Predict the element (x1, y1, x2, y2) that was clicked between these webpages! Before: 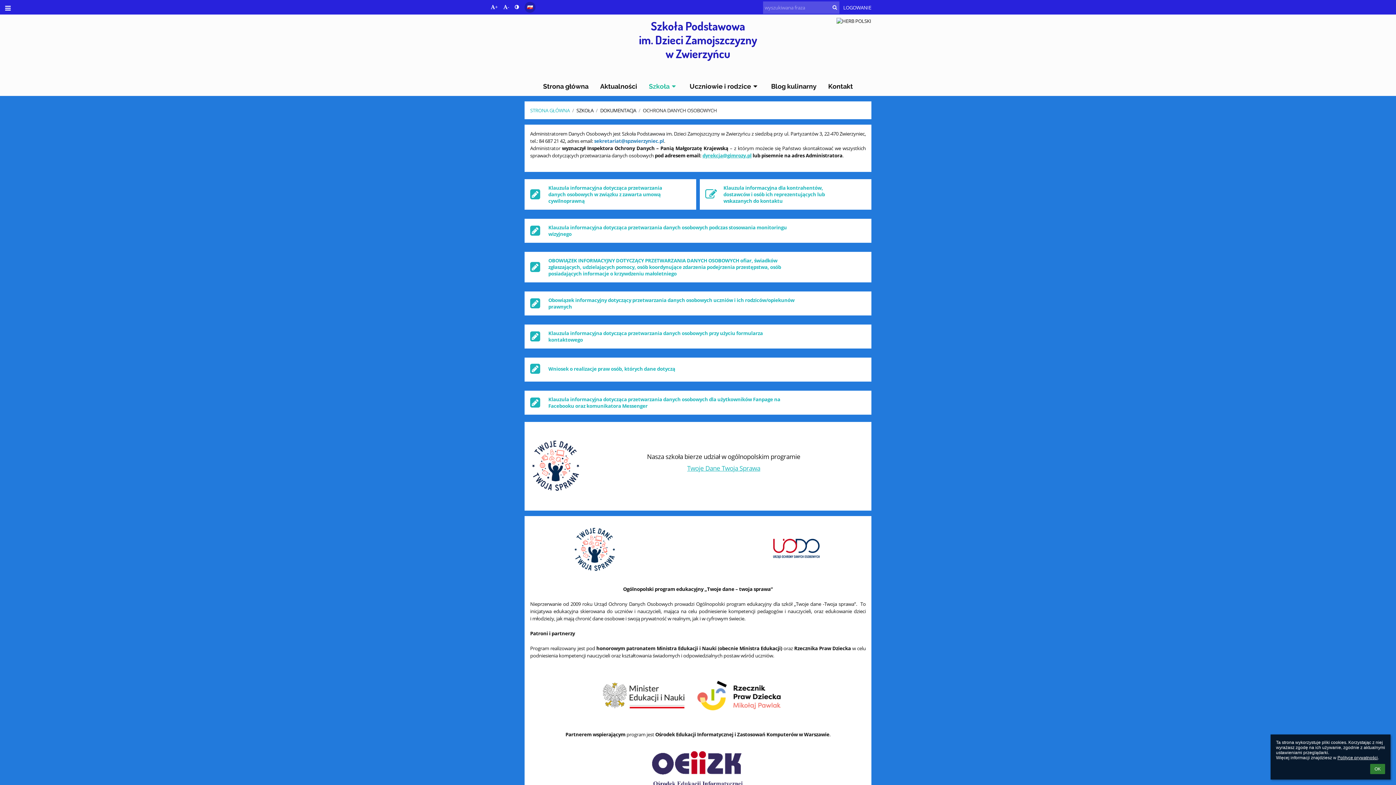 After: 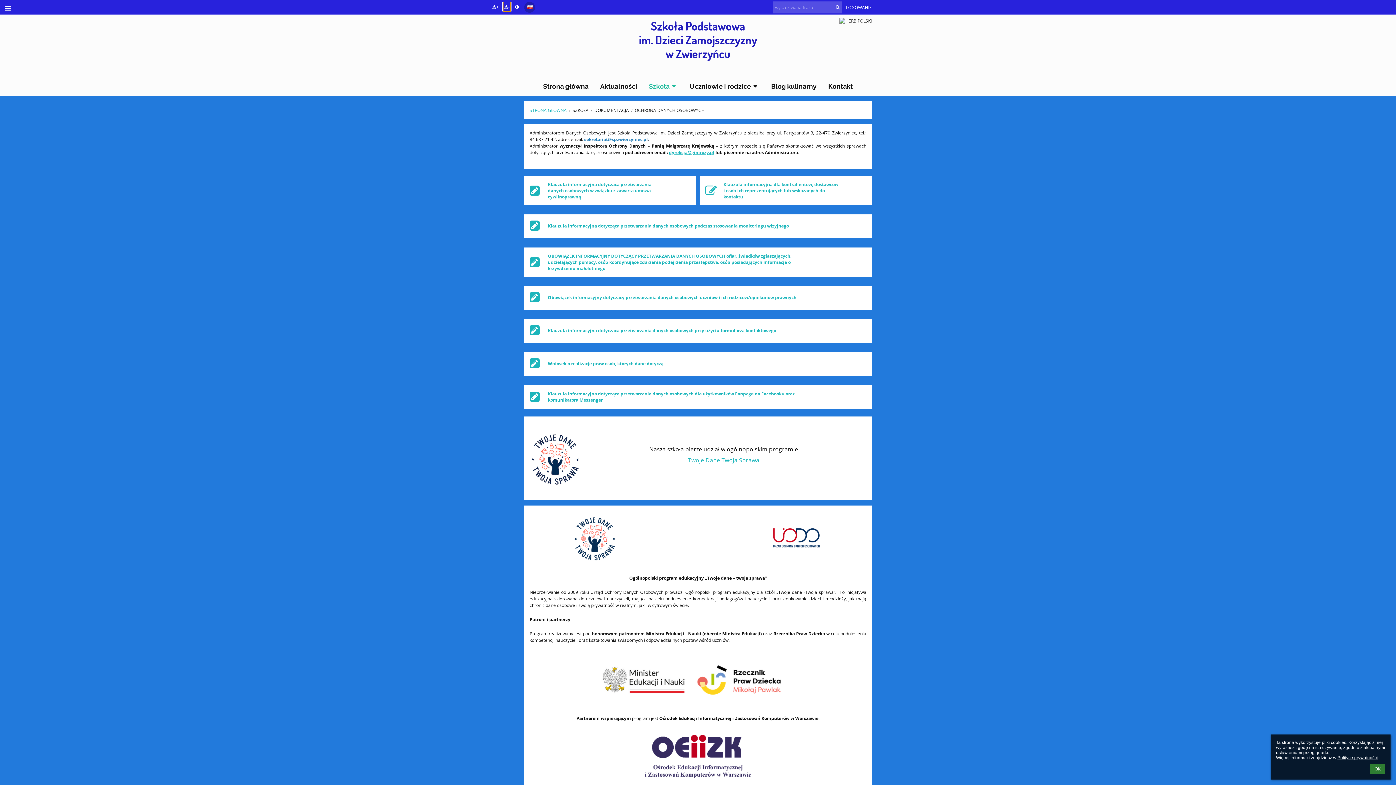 Action: bbox: (502, 1, 510, 12) label: -